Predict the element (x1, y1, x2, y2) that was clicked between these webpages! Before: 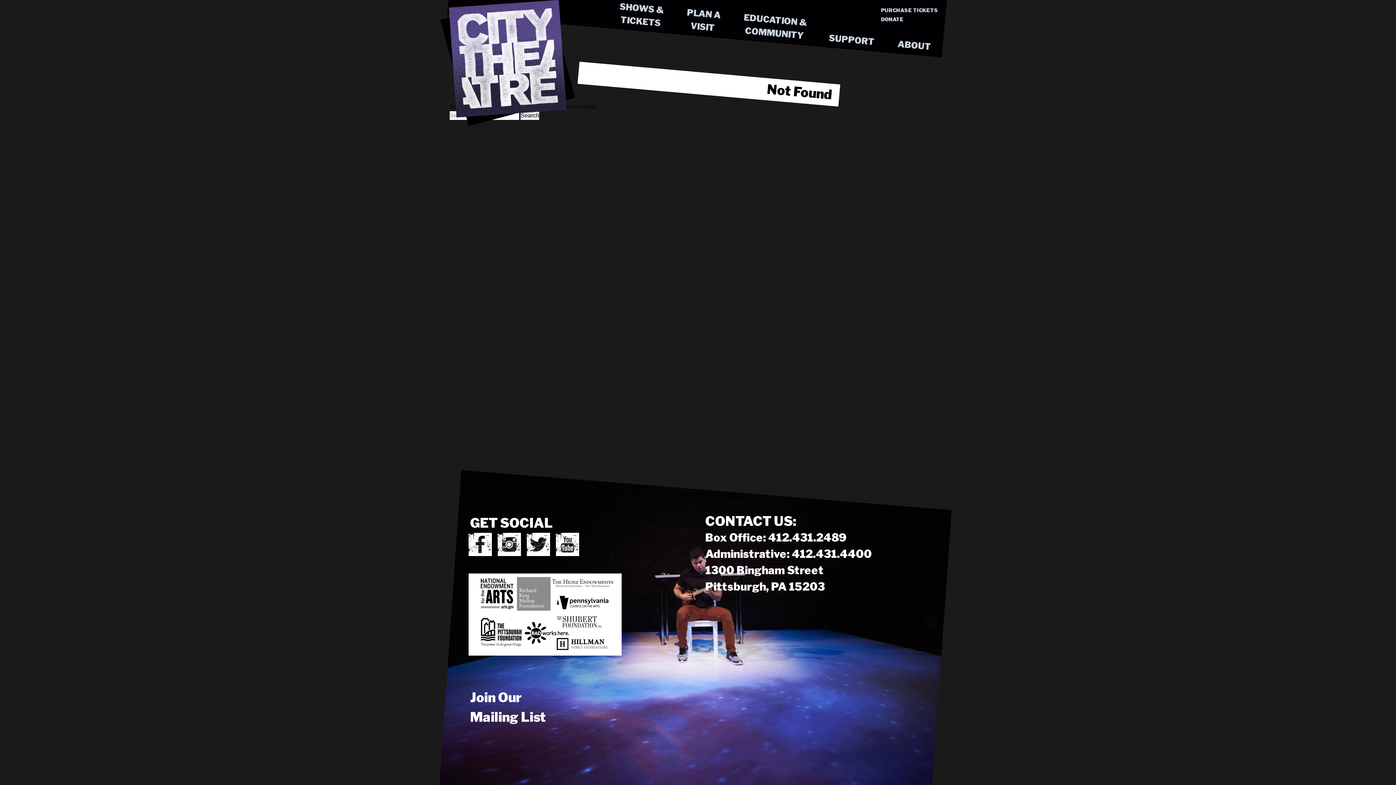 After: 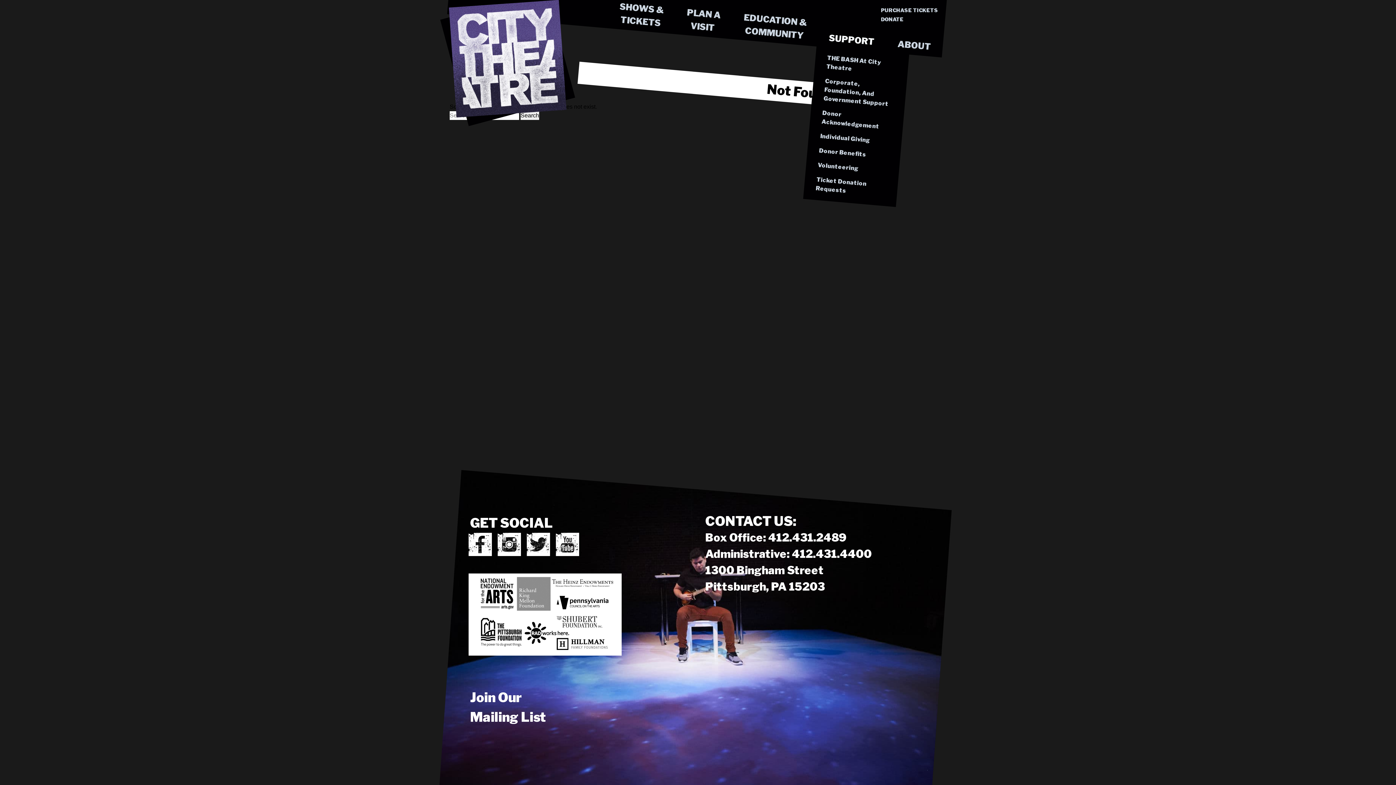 Action: label: SUPPORT bbox: (816, 27, 887, 52)